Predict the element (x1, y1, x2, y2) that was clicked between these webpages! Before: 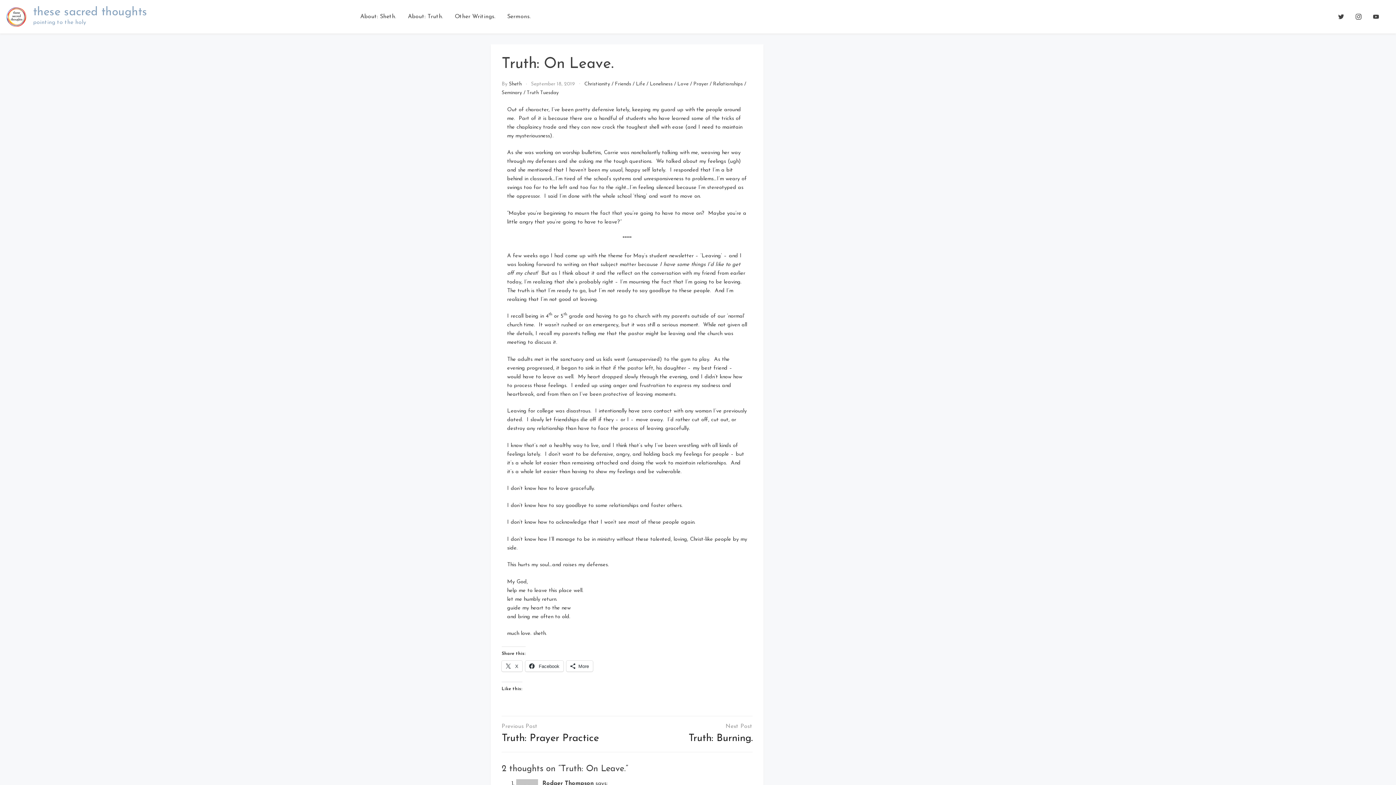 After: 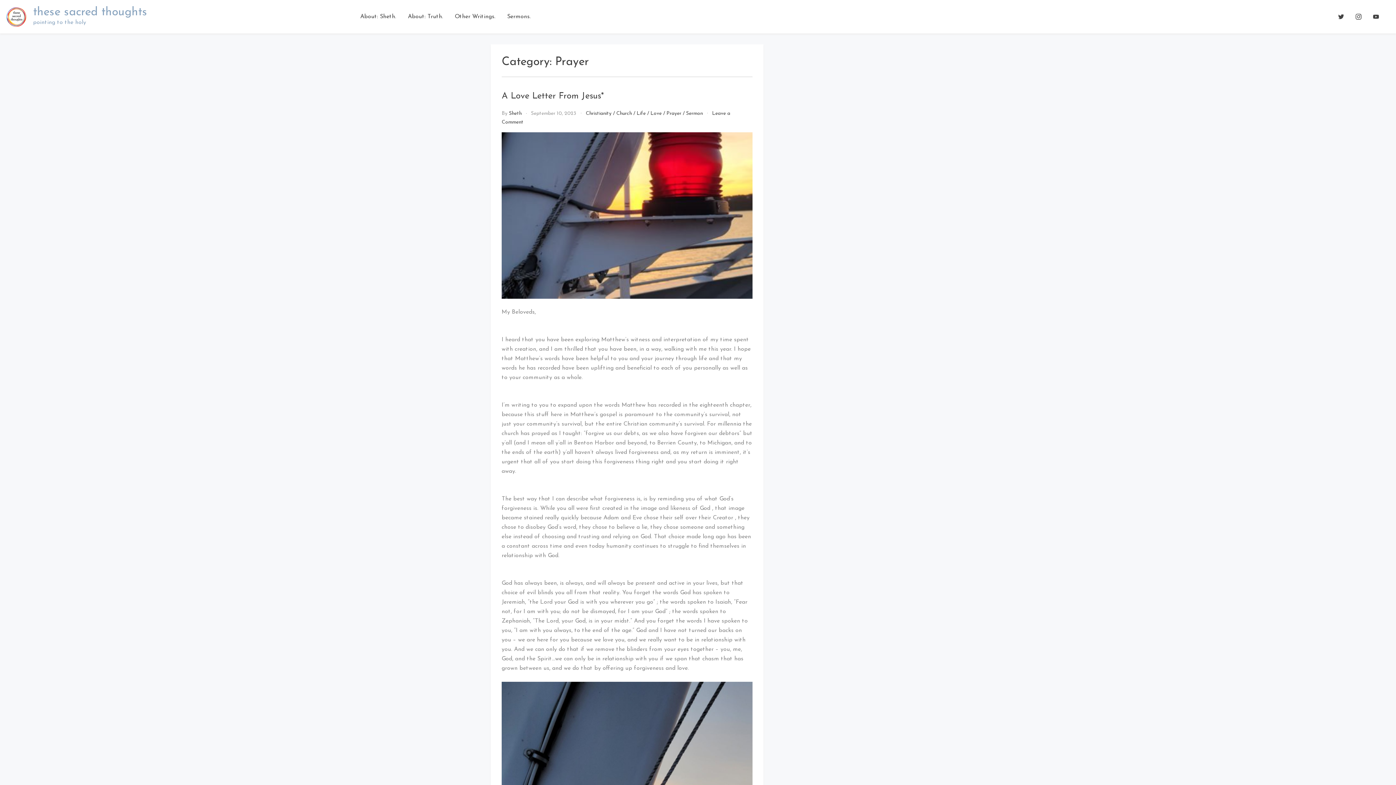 Action: bbox: (693, 81, 708, 86) label: Prayer